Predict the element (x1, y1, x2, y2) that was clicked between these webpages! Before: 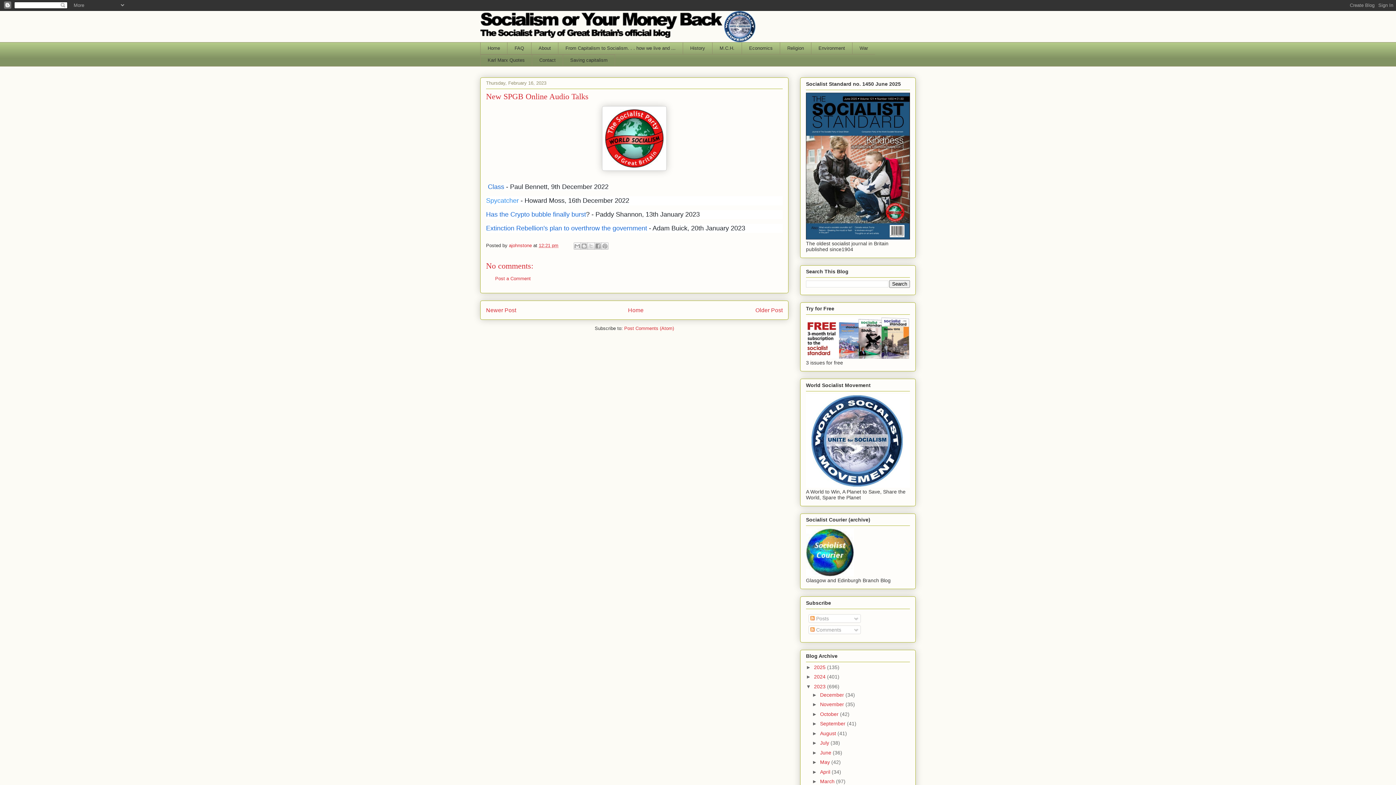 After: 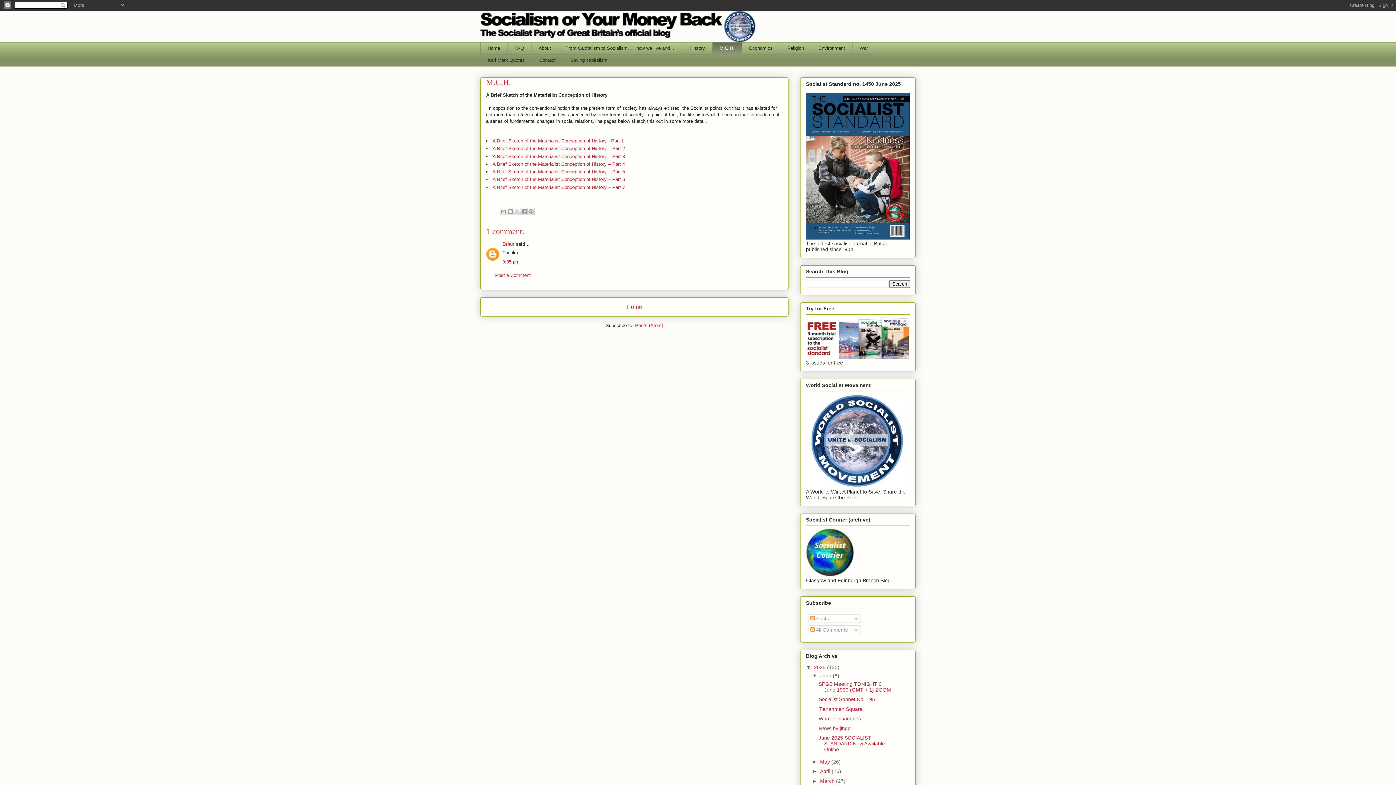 Action: bbox: (712, 42, 741, 54) label: M.C.H.